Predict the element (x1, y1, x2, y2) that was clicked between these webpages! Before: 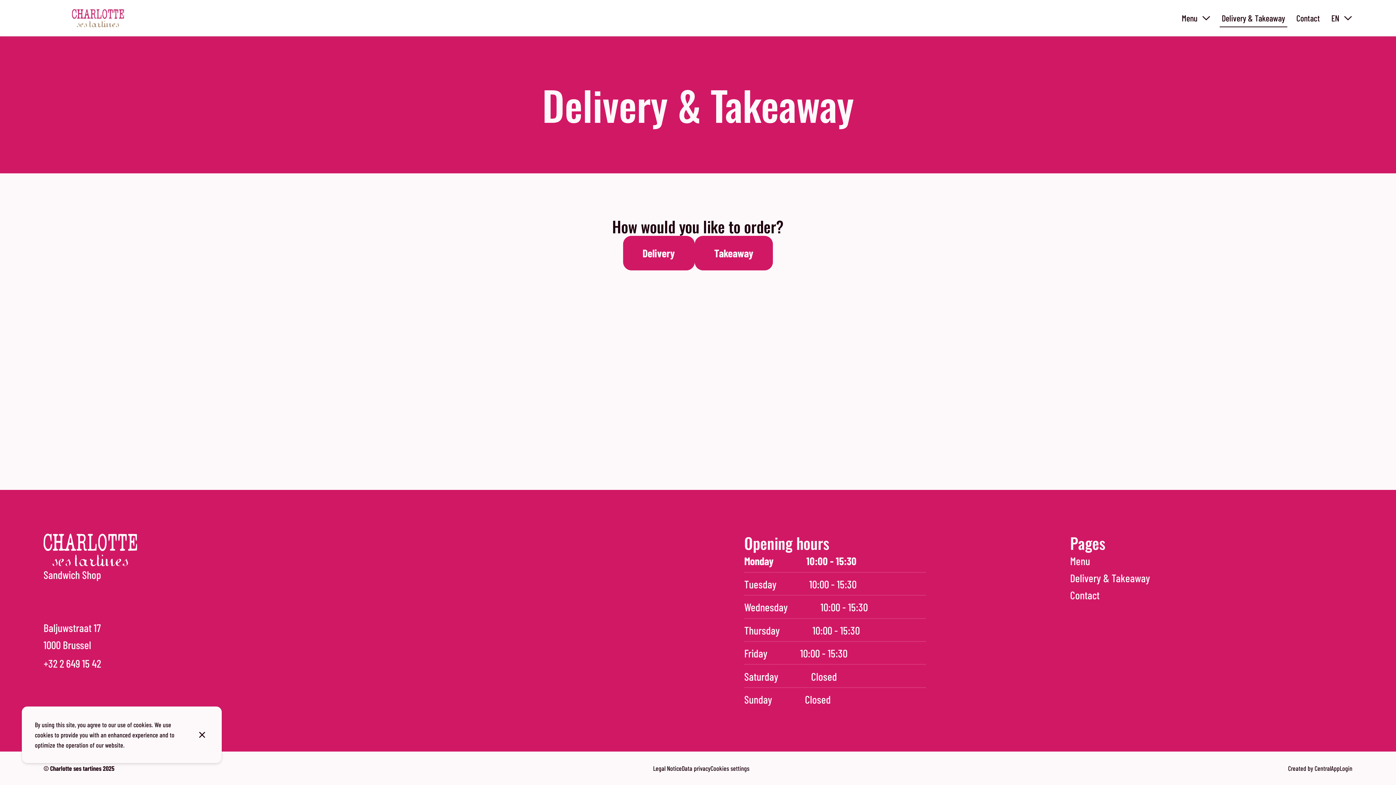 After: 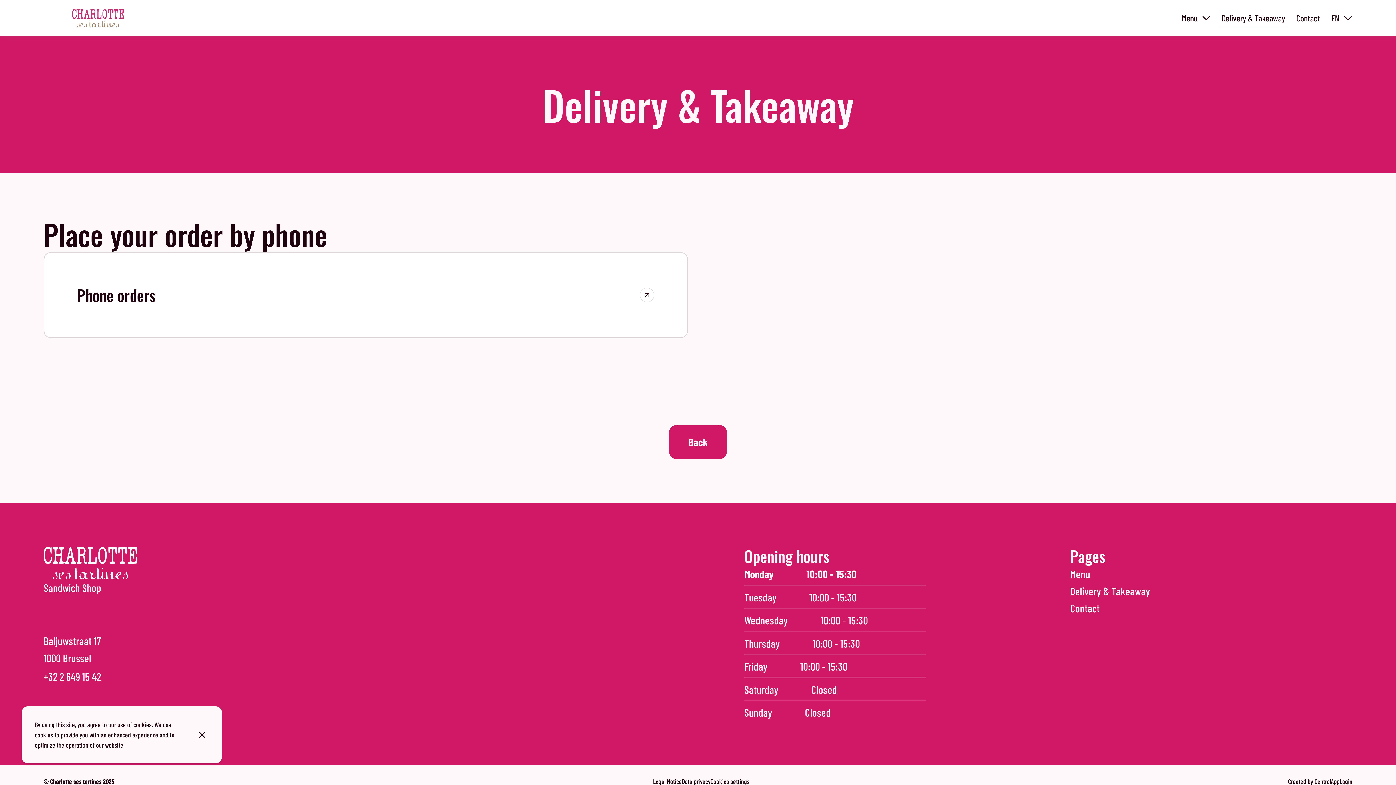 Action: label: Takeaway bbox: (694, 235, 773, 270)